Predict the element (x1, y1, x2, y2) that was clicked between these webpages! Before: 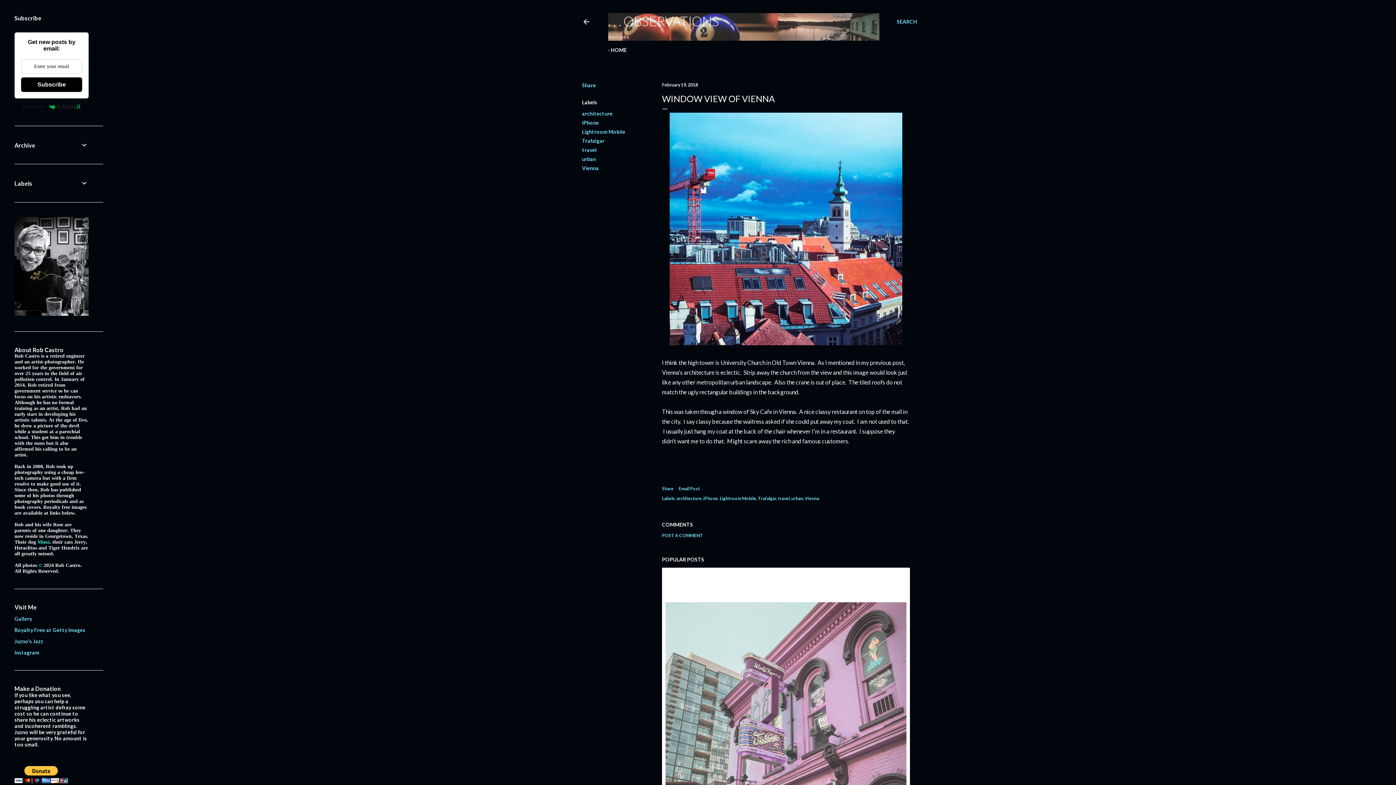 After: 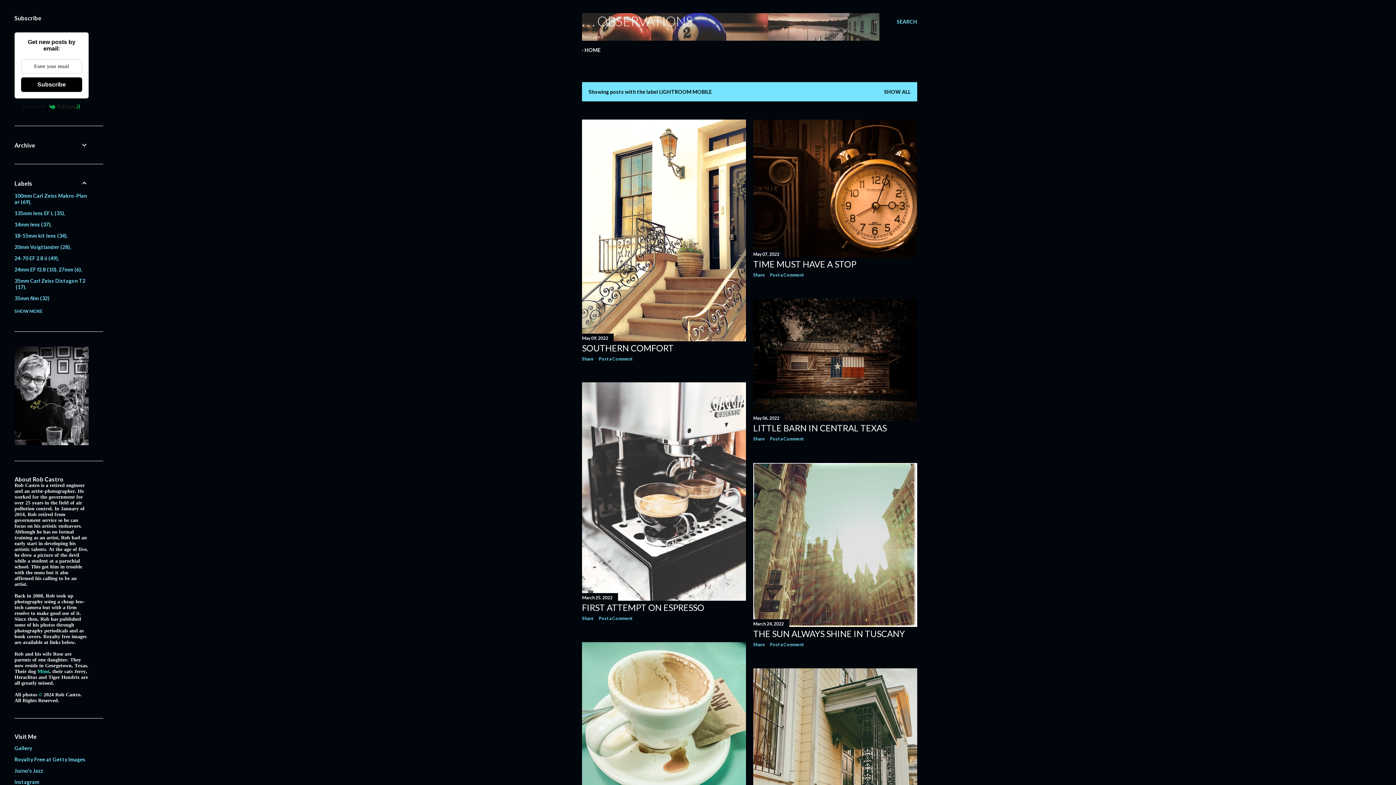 Action: label: Lightroom Mobile bbox: (582, 128, 625, 134)